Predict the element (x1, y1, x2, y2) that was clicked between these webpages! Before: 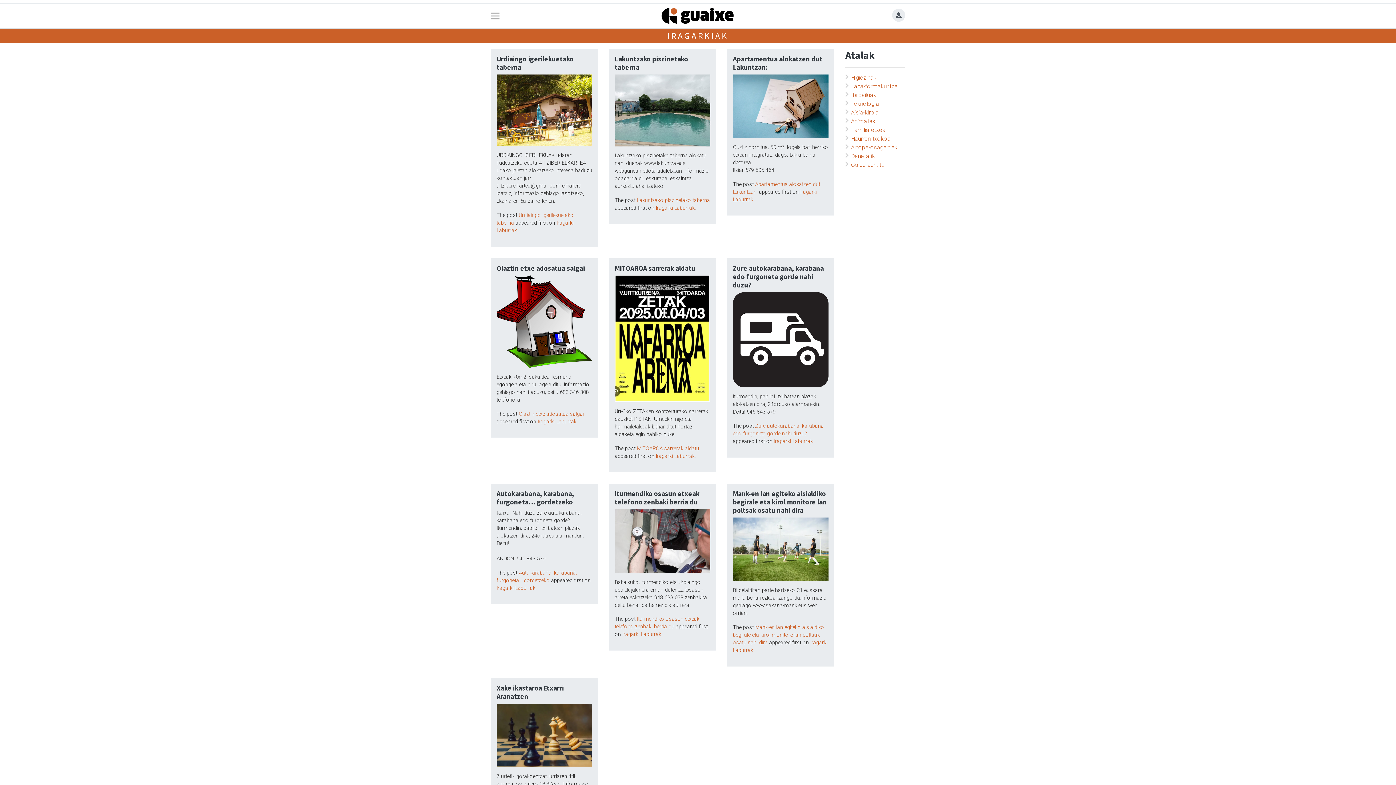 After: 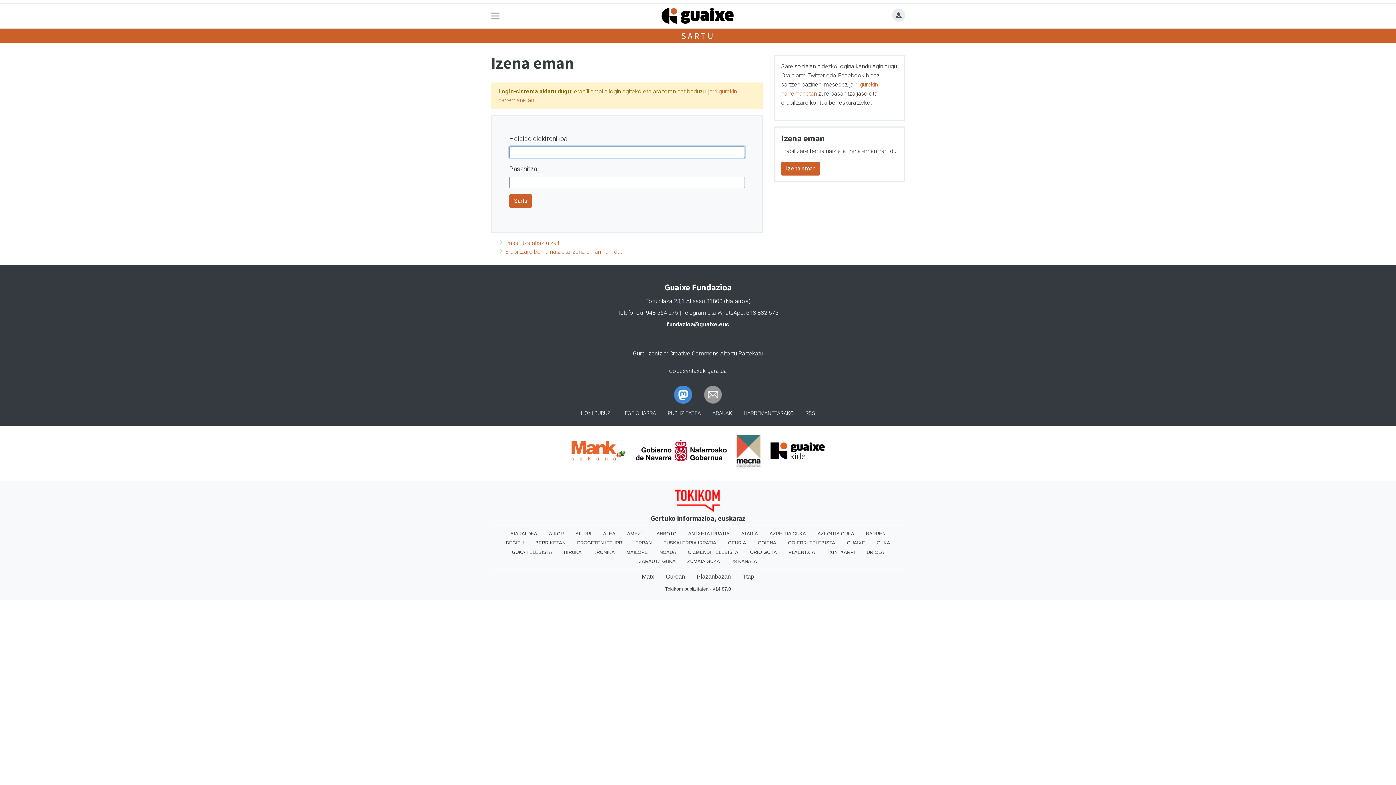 Action: bbox: (892, 12, 905, 19)